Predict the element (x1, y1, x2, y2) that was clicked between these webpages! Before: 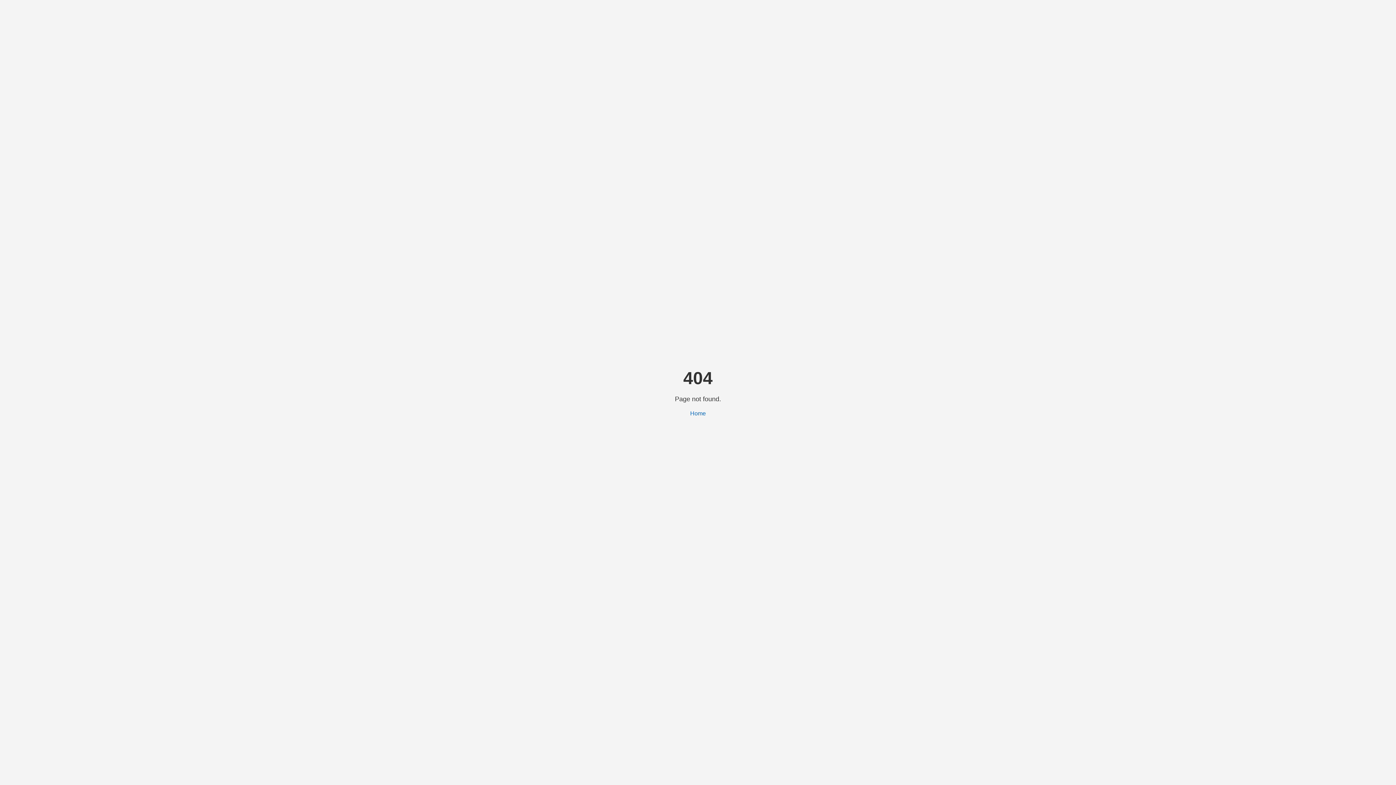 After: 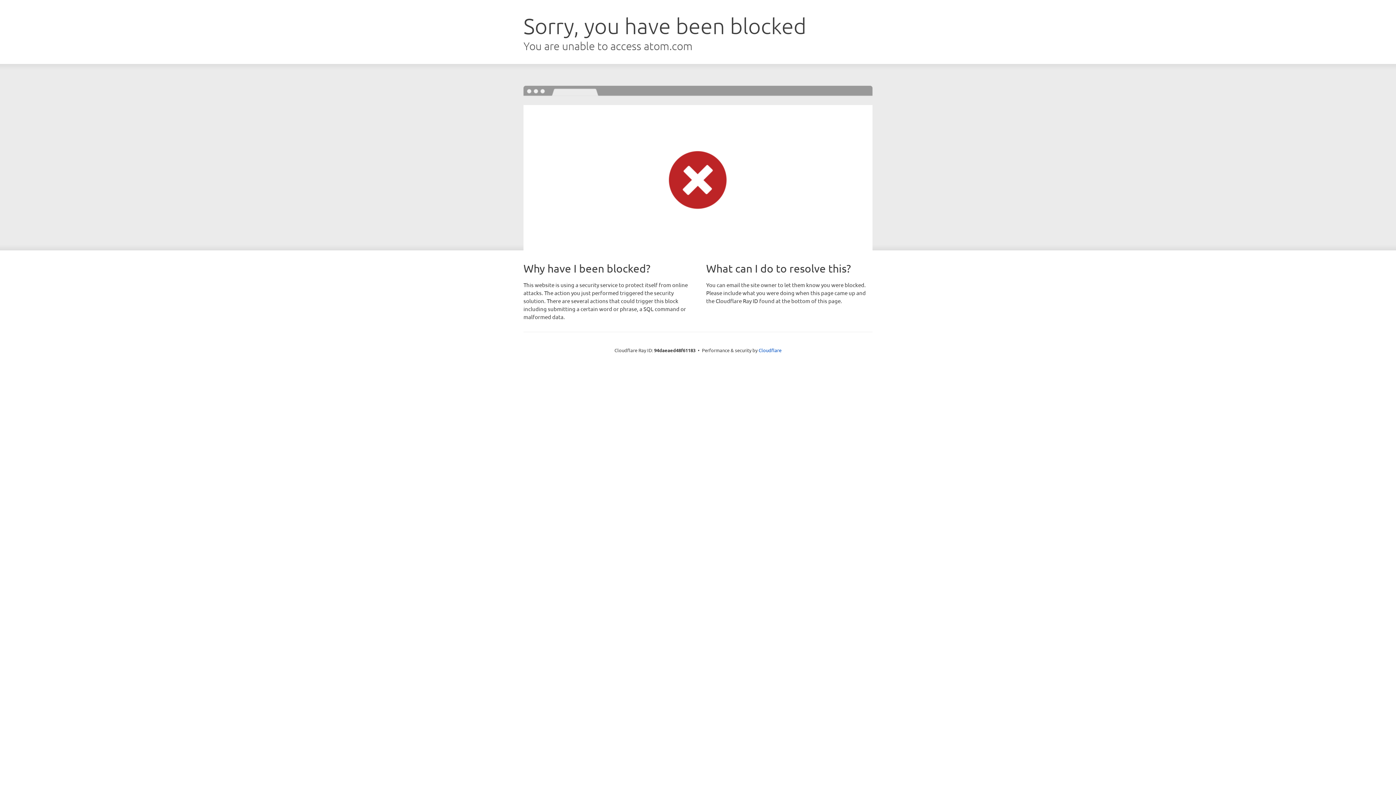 Action: bbox: (690, 410, 706, 416) label: Home